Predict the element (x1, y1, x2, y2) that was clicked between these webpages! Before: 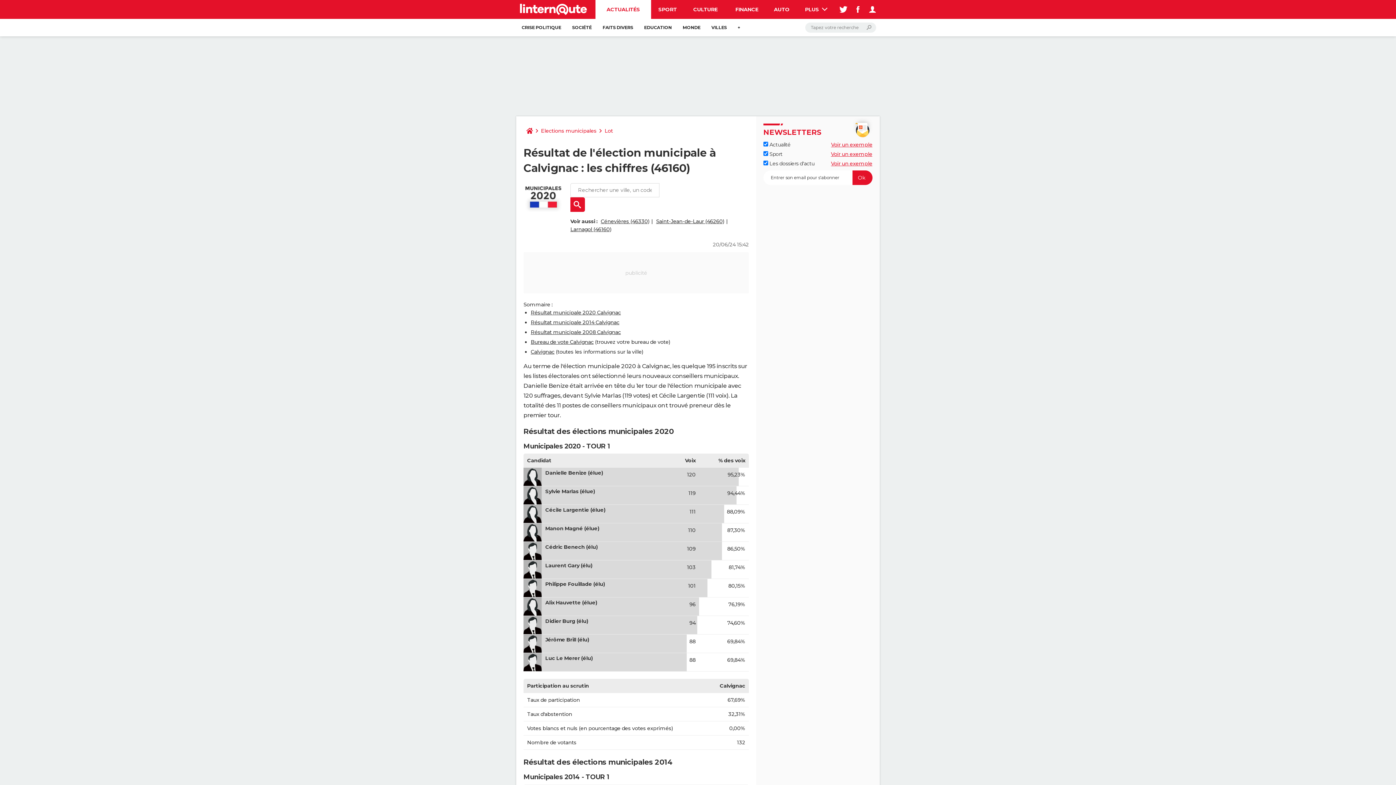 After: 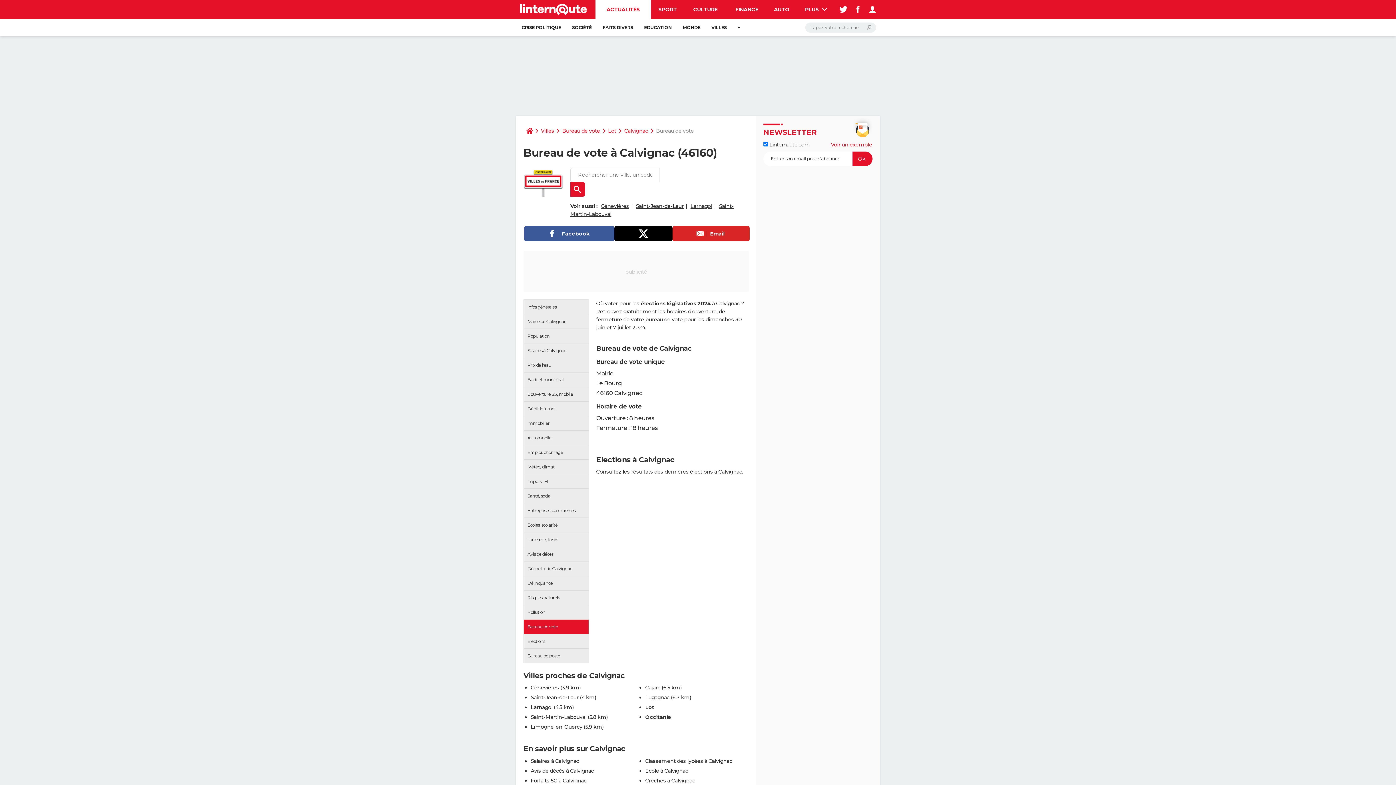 Action: bbox: (530, 338, 593, 345) label: Bureau de vote Calvignac